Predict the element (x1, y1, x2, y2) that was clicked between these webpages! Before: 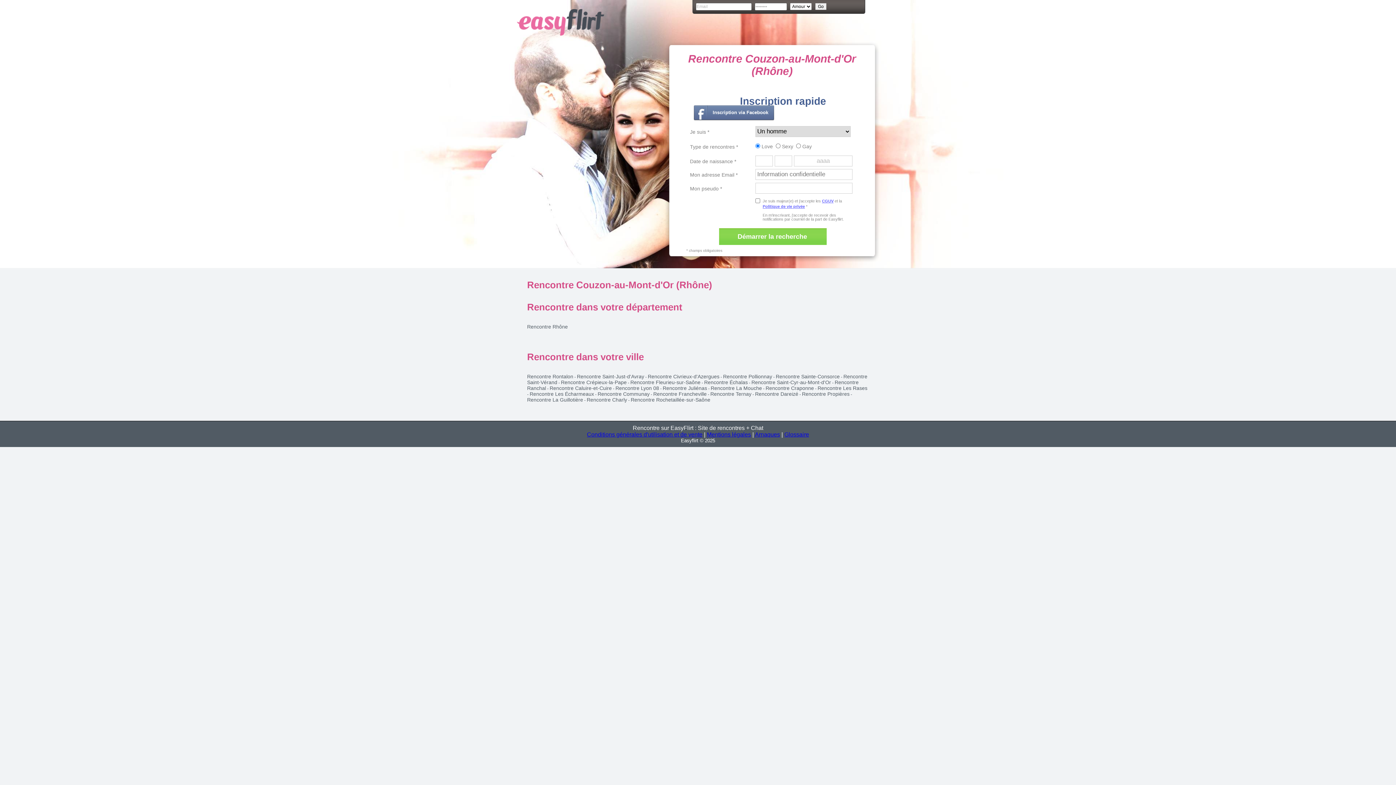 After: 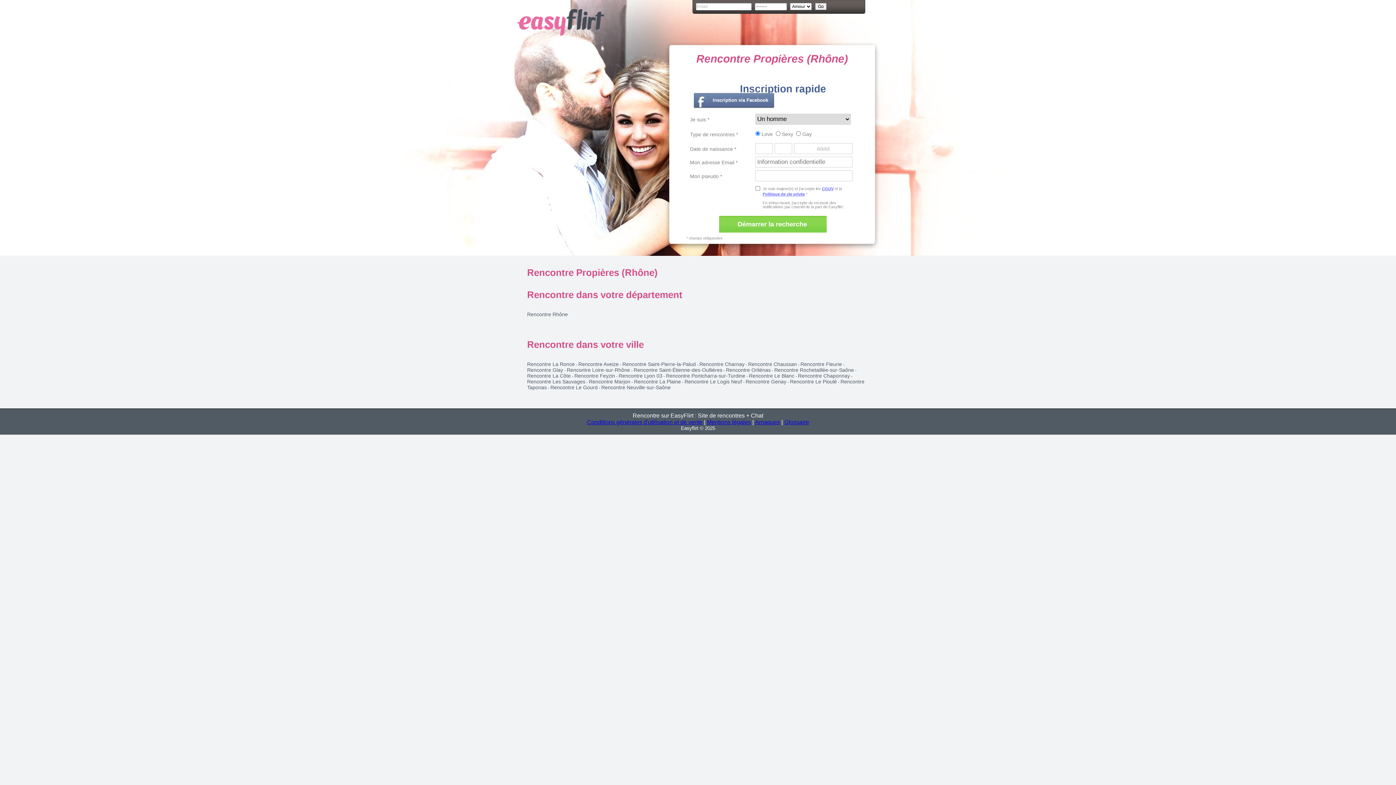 Action: bbox: (802, 391, 849, 397) label: Rencontre Propières